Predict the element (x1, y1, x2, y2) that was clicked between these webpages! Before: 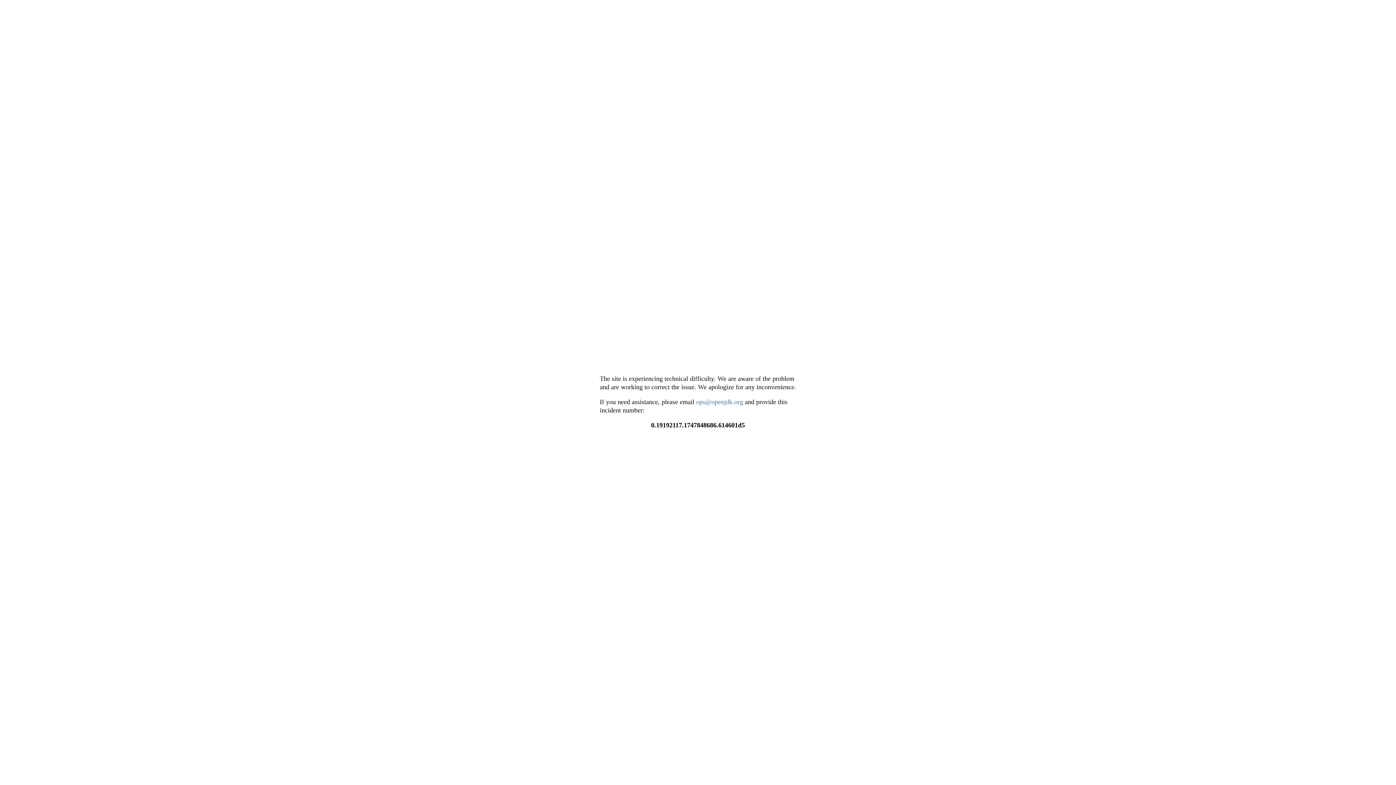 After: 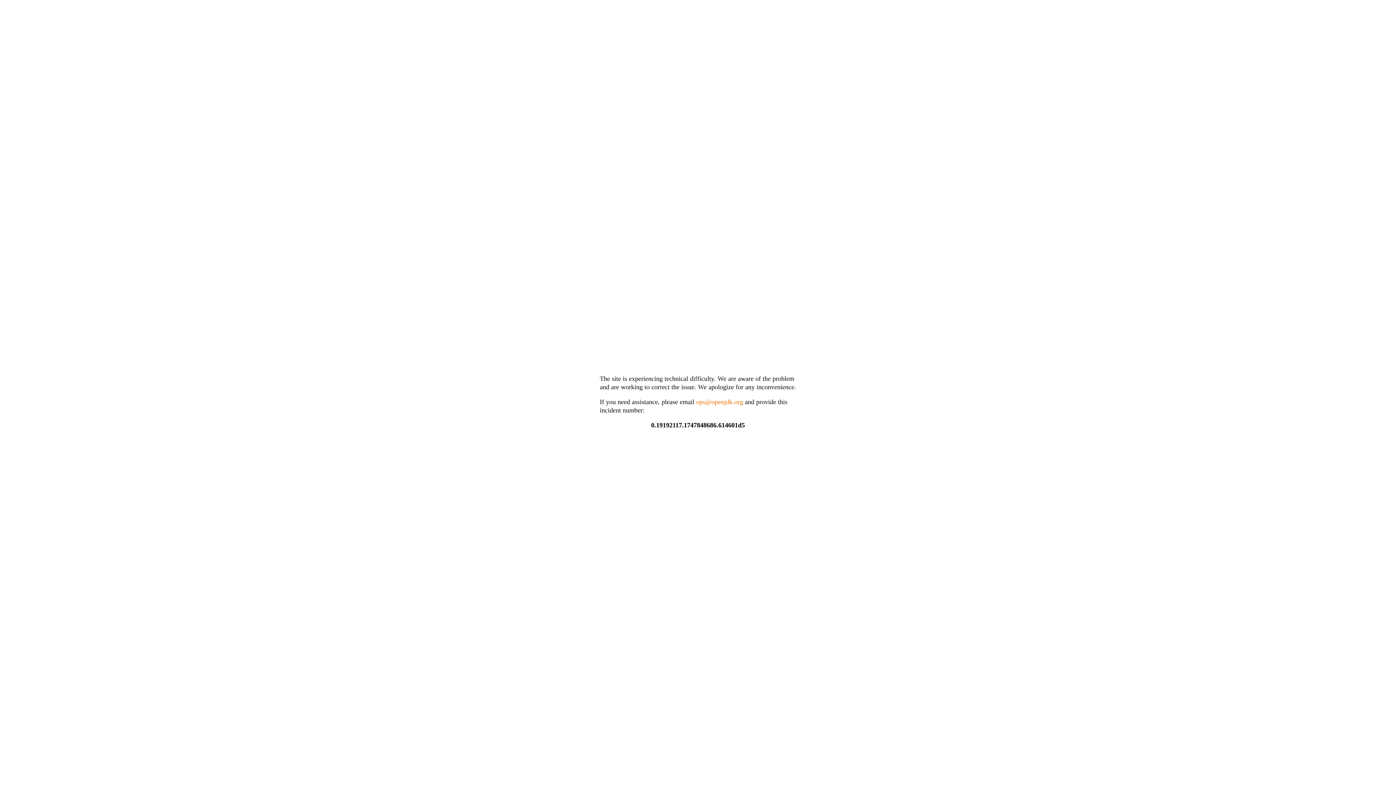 Action: bbox: (696, 398, 743, 405) label: ops@openjdk.org